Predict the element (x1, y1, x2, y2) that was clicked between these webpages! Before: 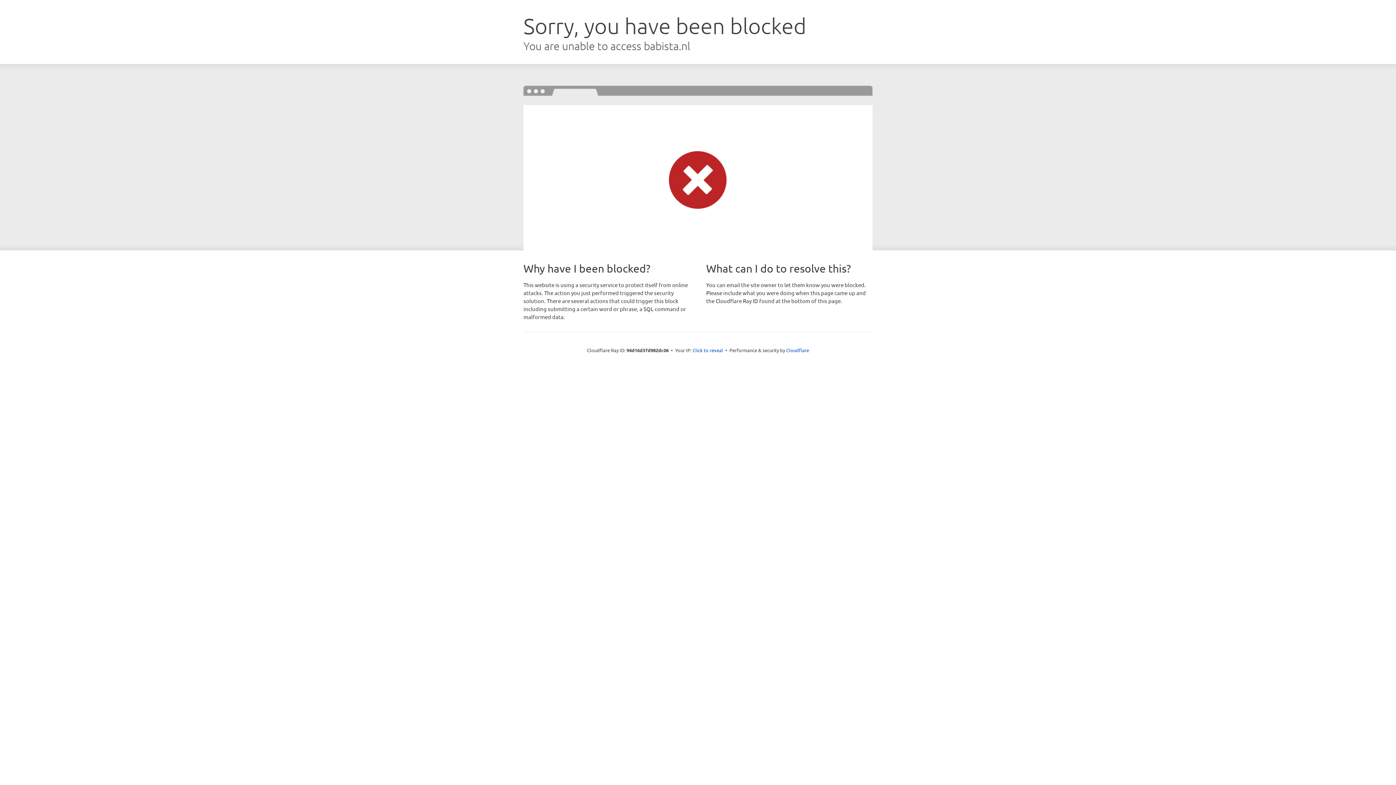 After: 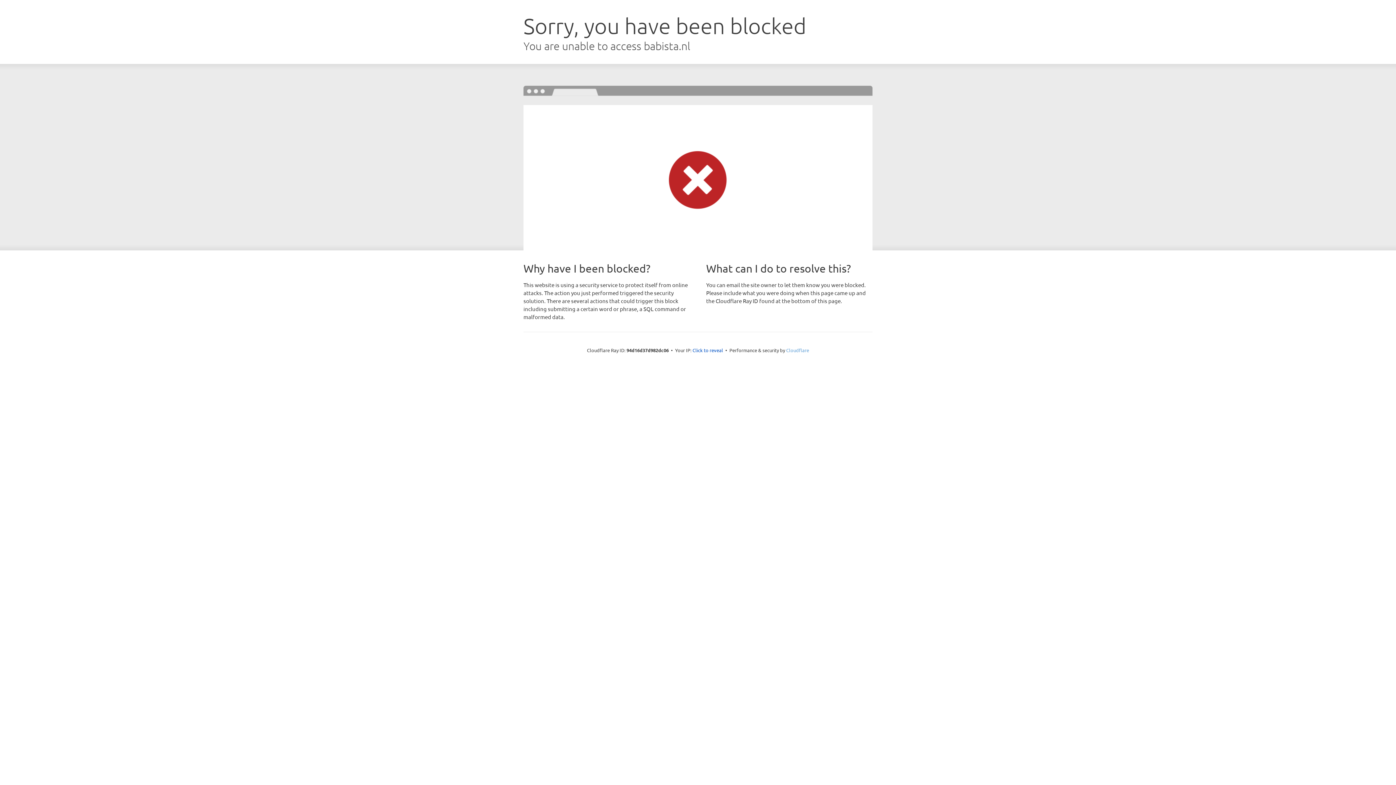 Action: bbox: (786, 347, 809, 353) label: Cloudflare